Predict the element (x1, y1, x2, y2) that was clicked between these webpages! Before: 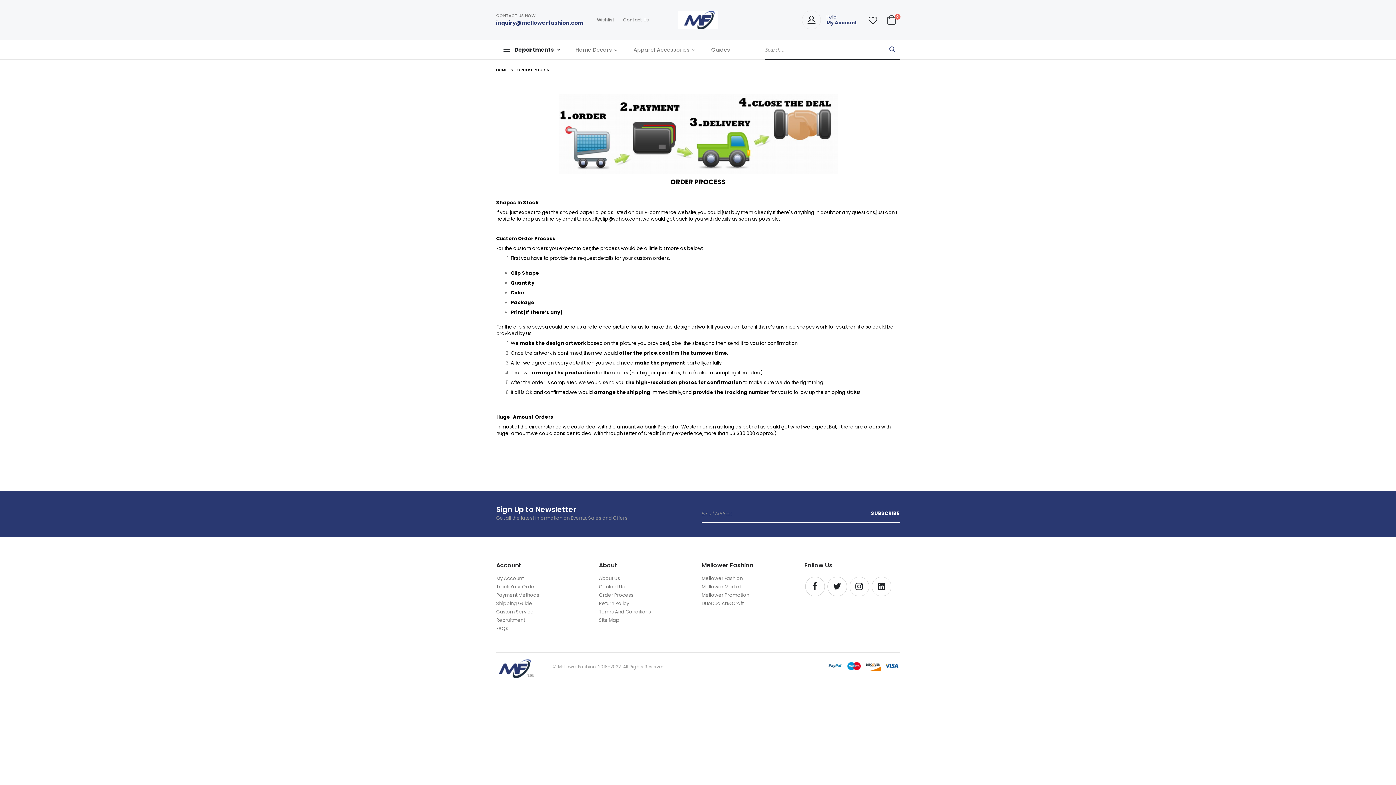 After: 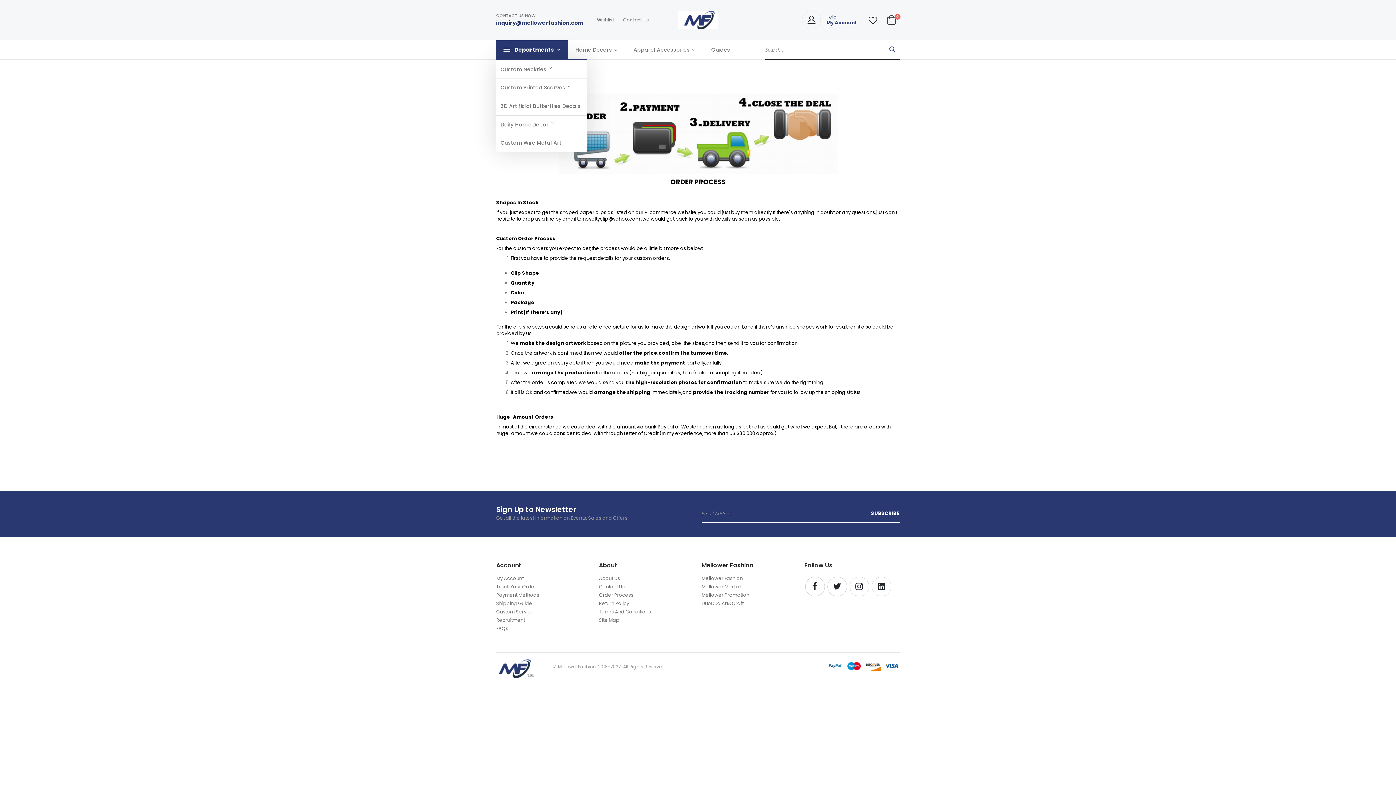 Action: label: Departments  bbox: (496, 40, 568, 59)